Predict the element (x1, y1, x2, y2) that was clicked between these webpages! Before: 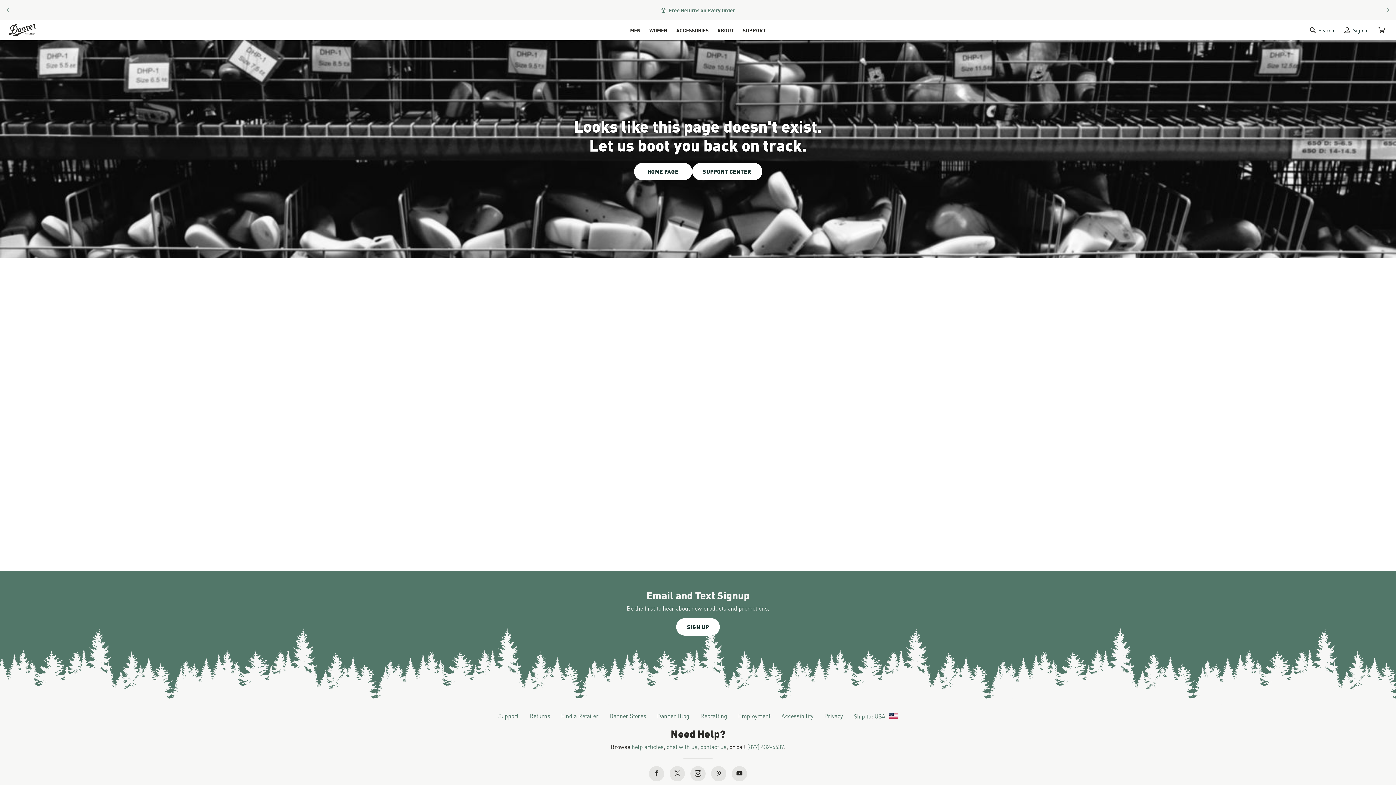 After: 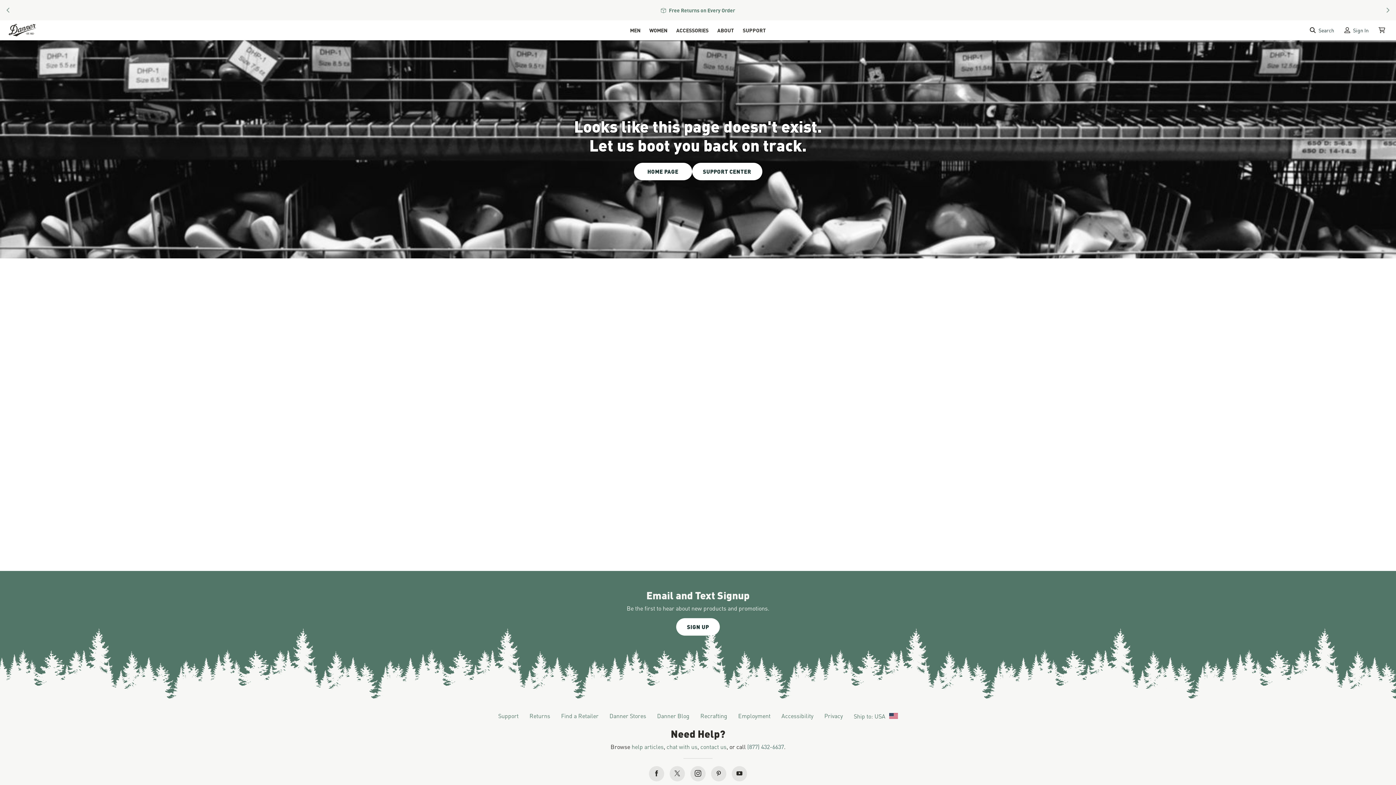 Action: label: (877) 432-6637 bbox: (747, 742, 784, 750)